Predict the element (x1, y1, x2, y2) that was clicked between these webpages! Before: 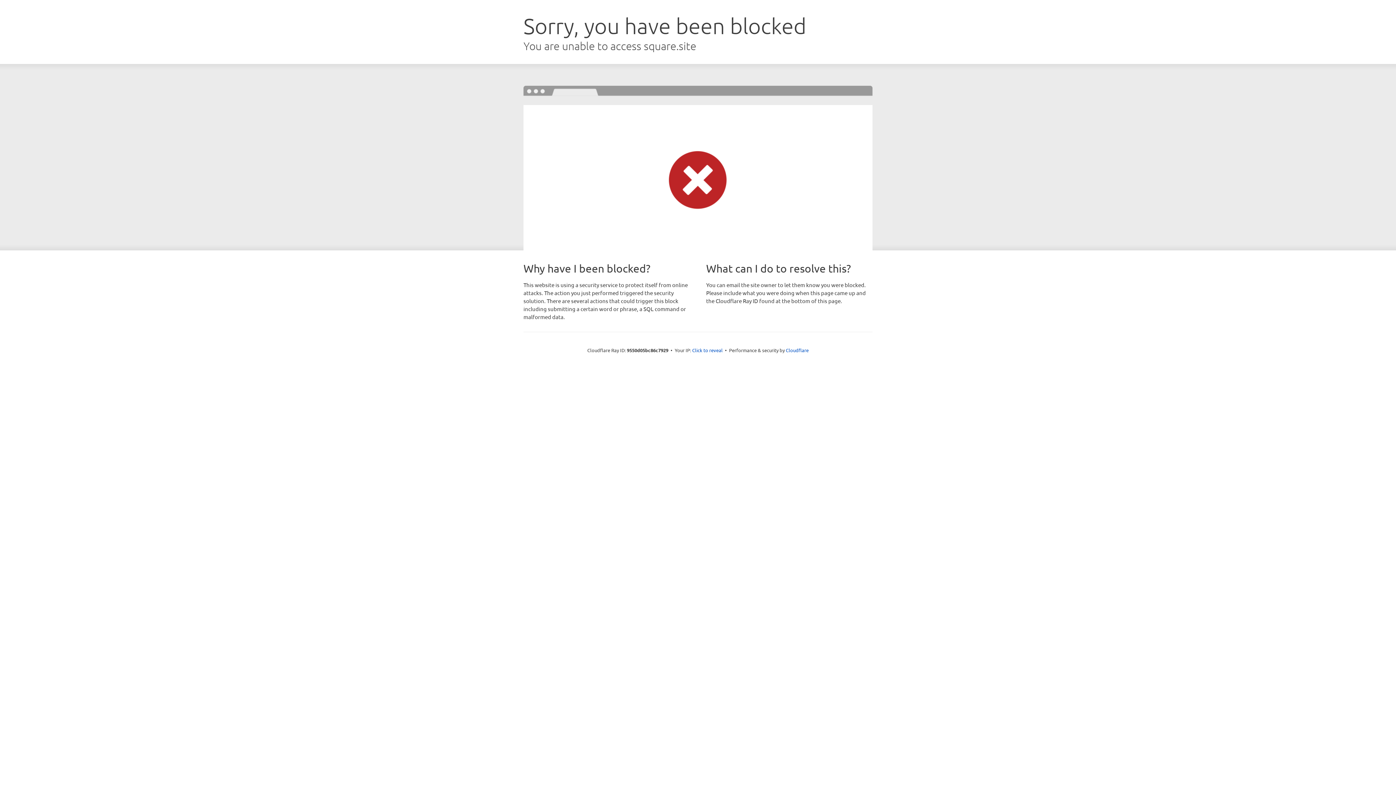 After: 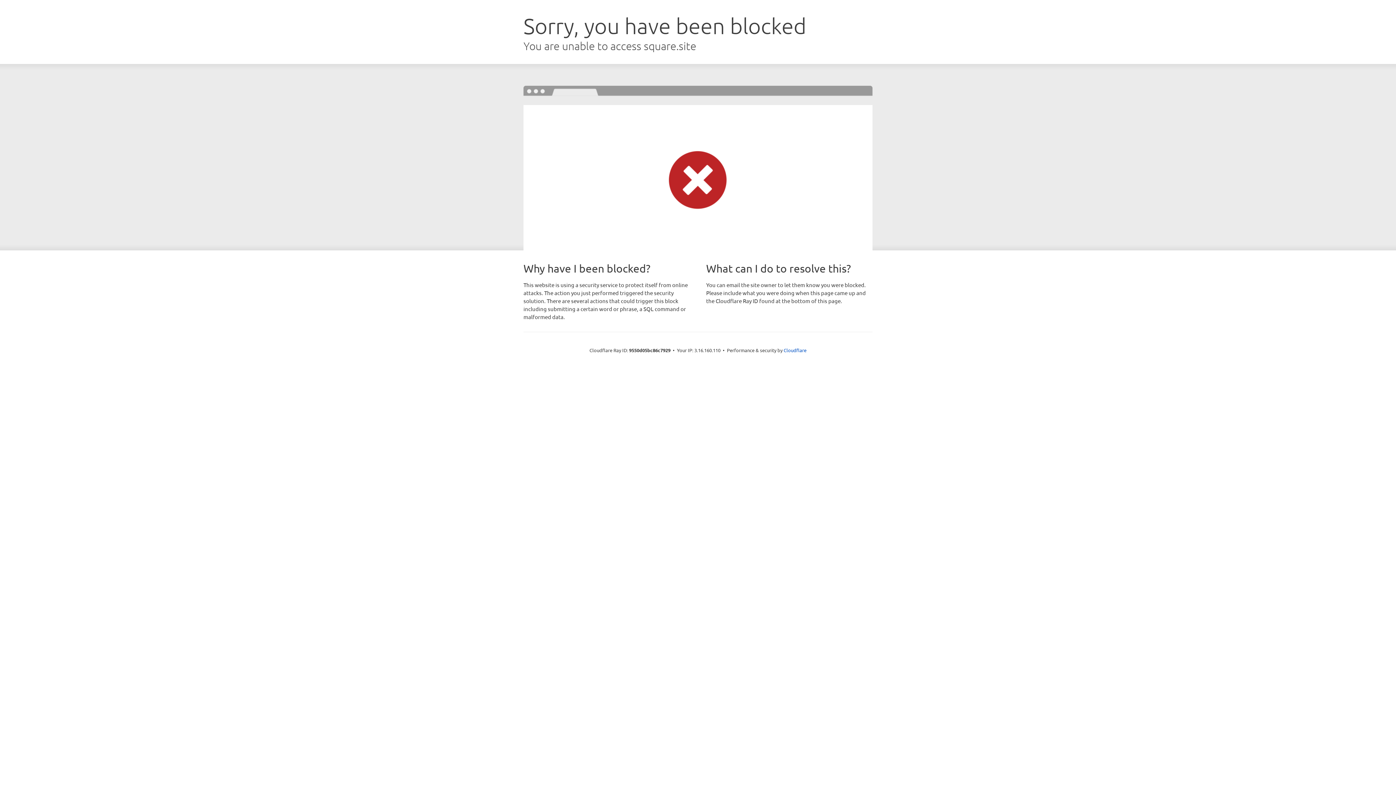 Action: label: Click to reveal bbox: (692, 346, 722, 353)